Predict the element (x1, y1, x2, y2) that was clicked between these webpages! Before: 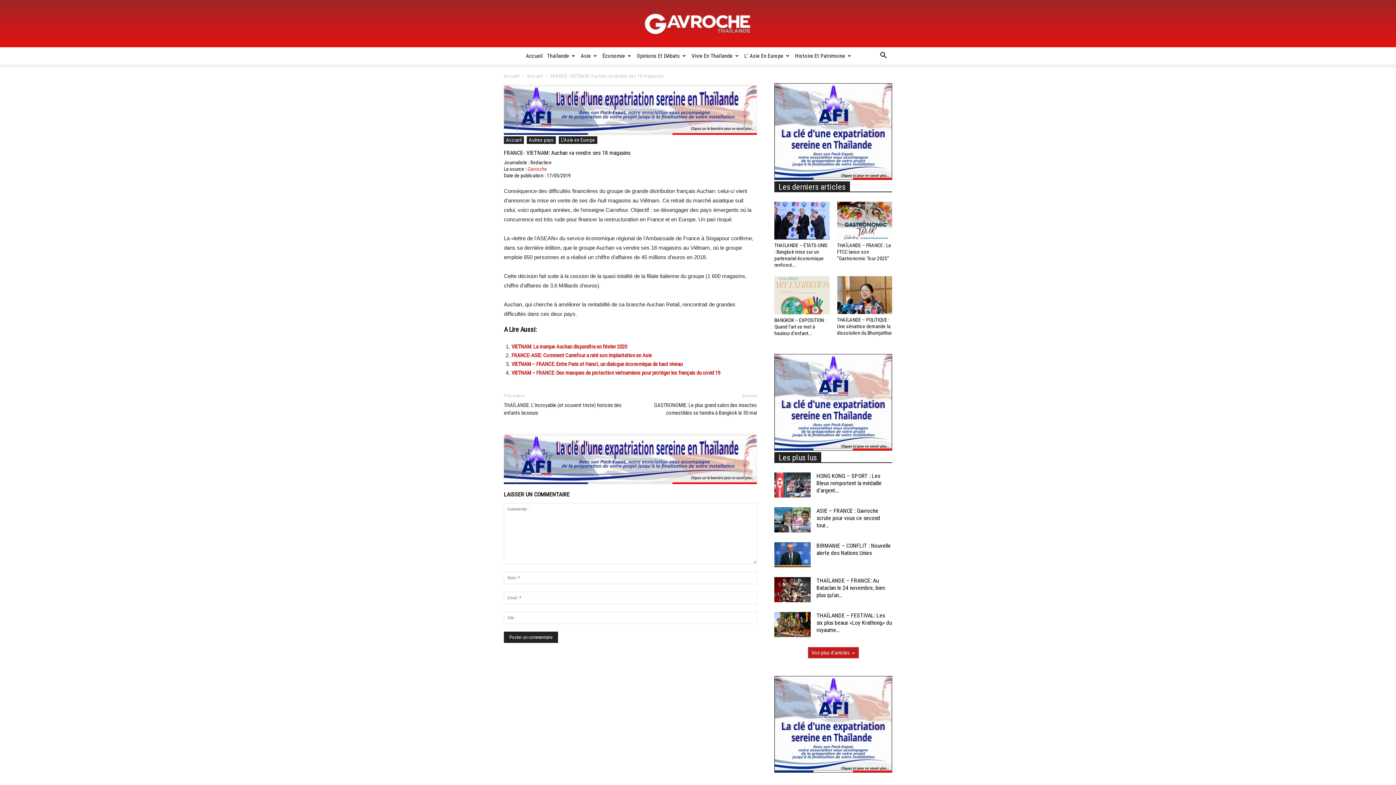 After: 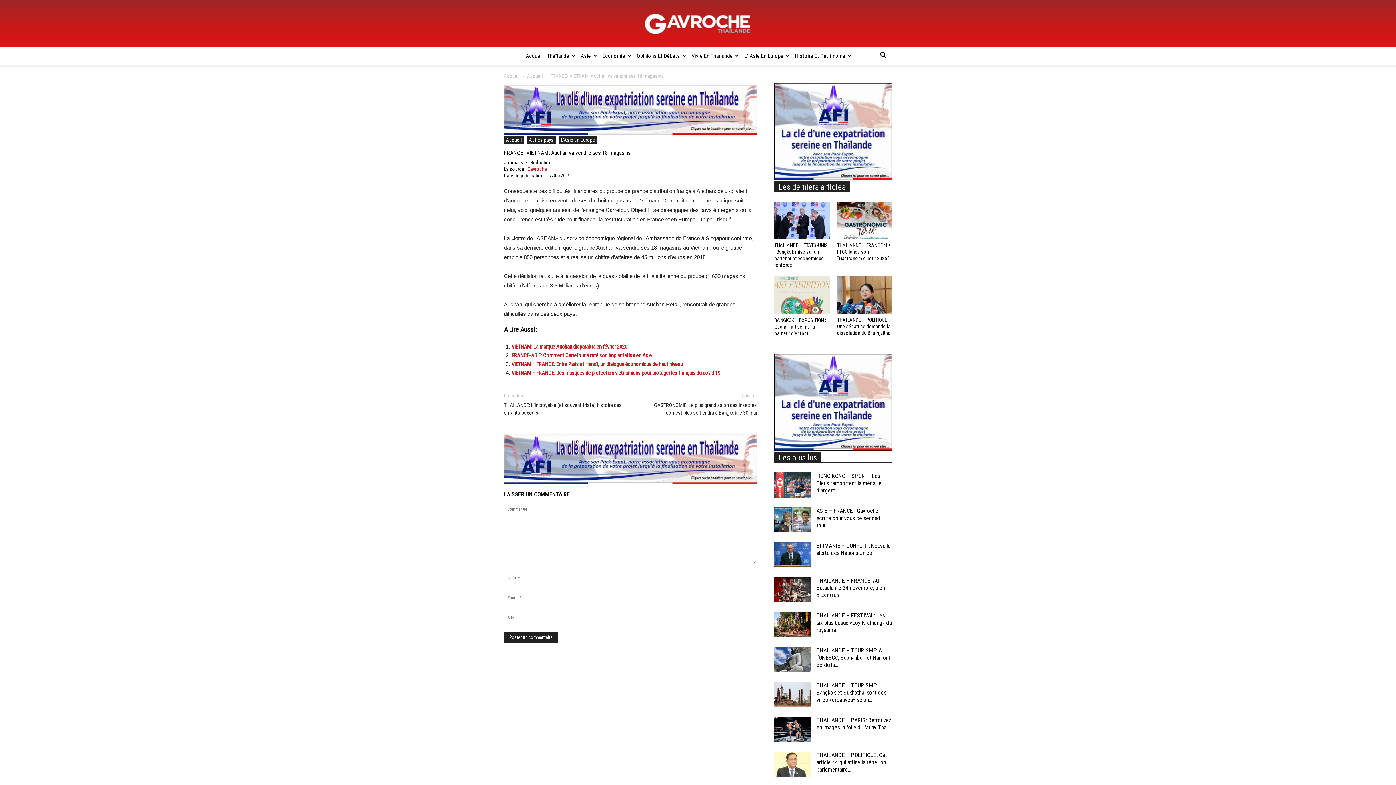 Action: label: Voir plus d'articles bbox: (807, 647, 859, 659)